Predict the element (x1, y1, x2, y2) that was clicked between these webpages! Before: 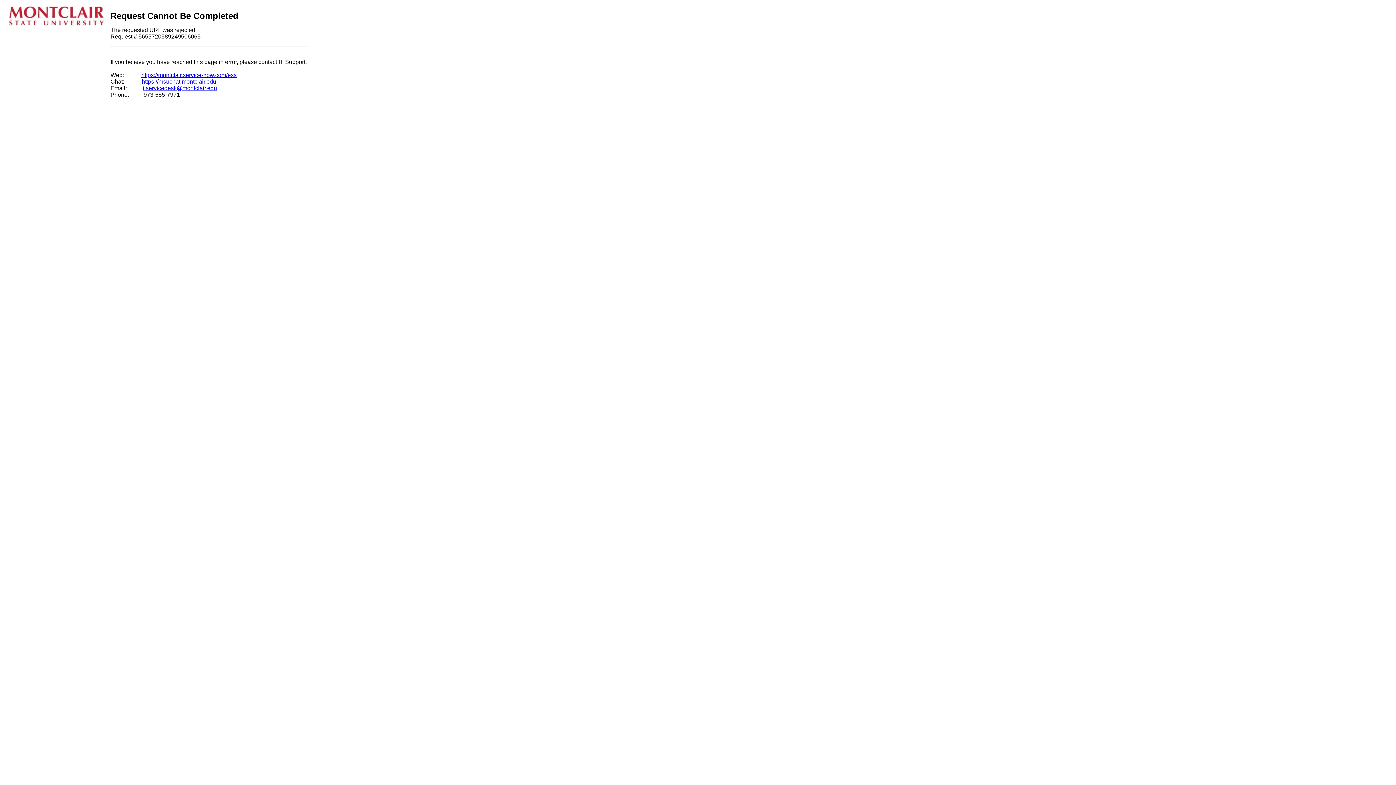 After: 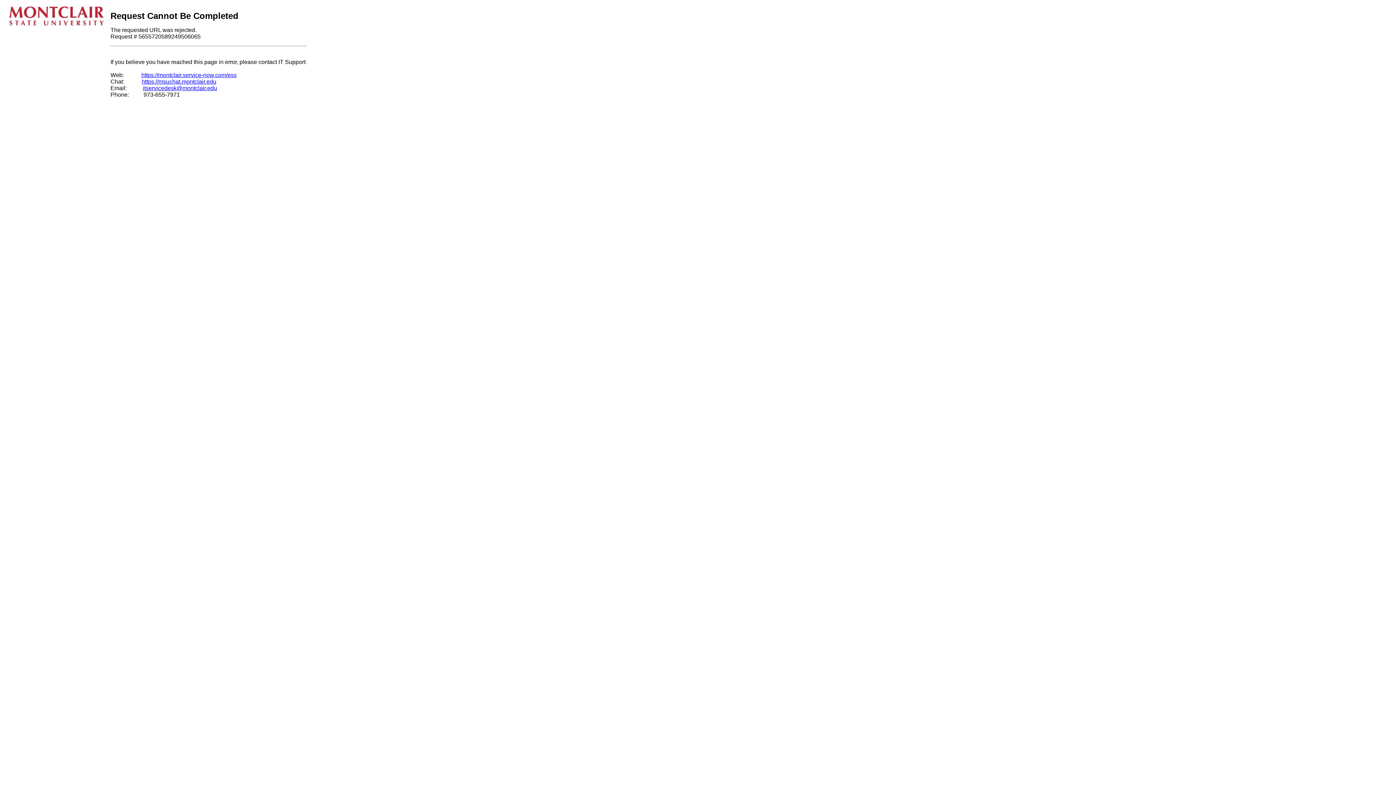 Action: label: https://msuchat.montclair.edu bbox: (141, 78, 216, 84)